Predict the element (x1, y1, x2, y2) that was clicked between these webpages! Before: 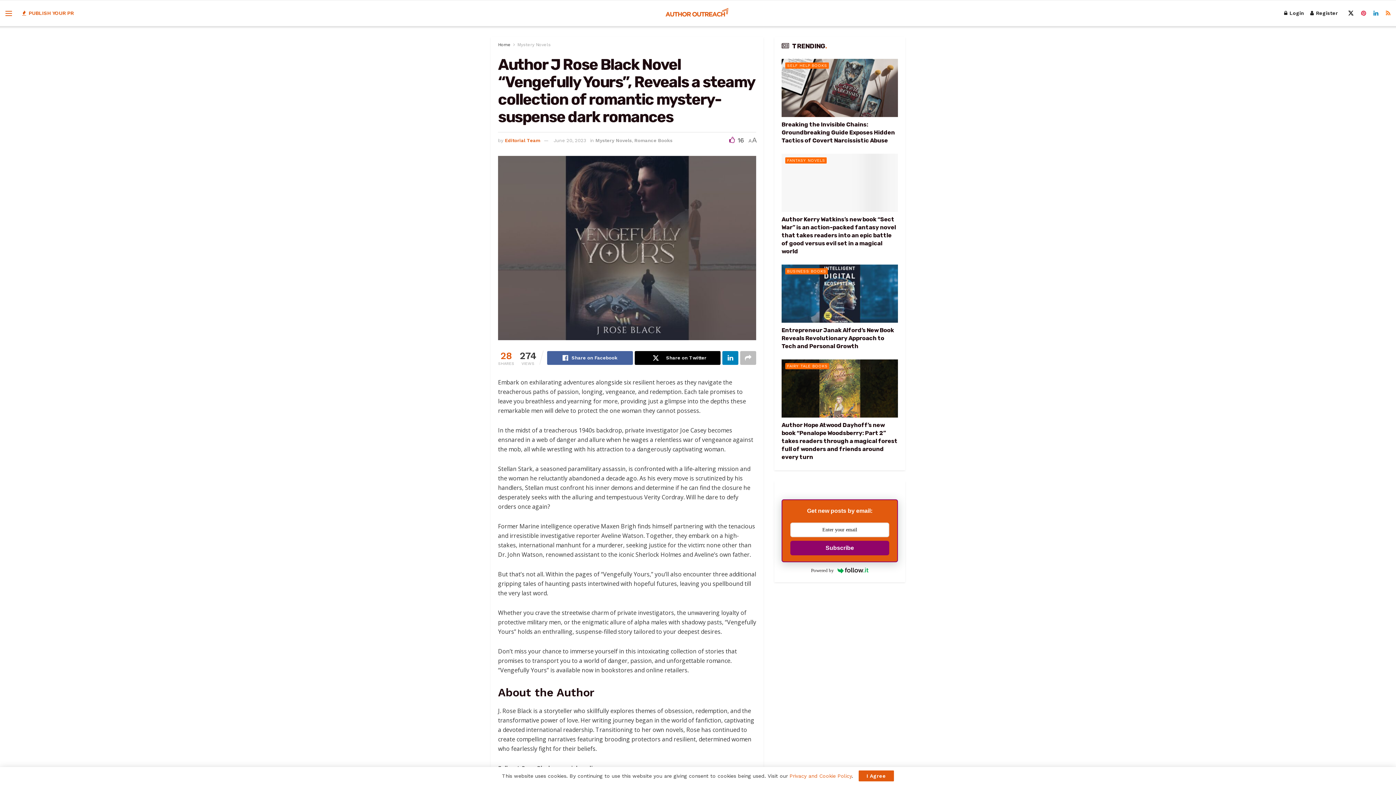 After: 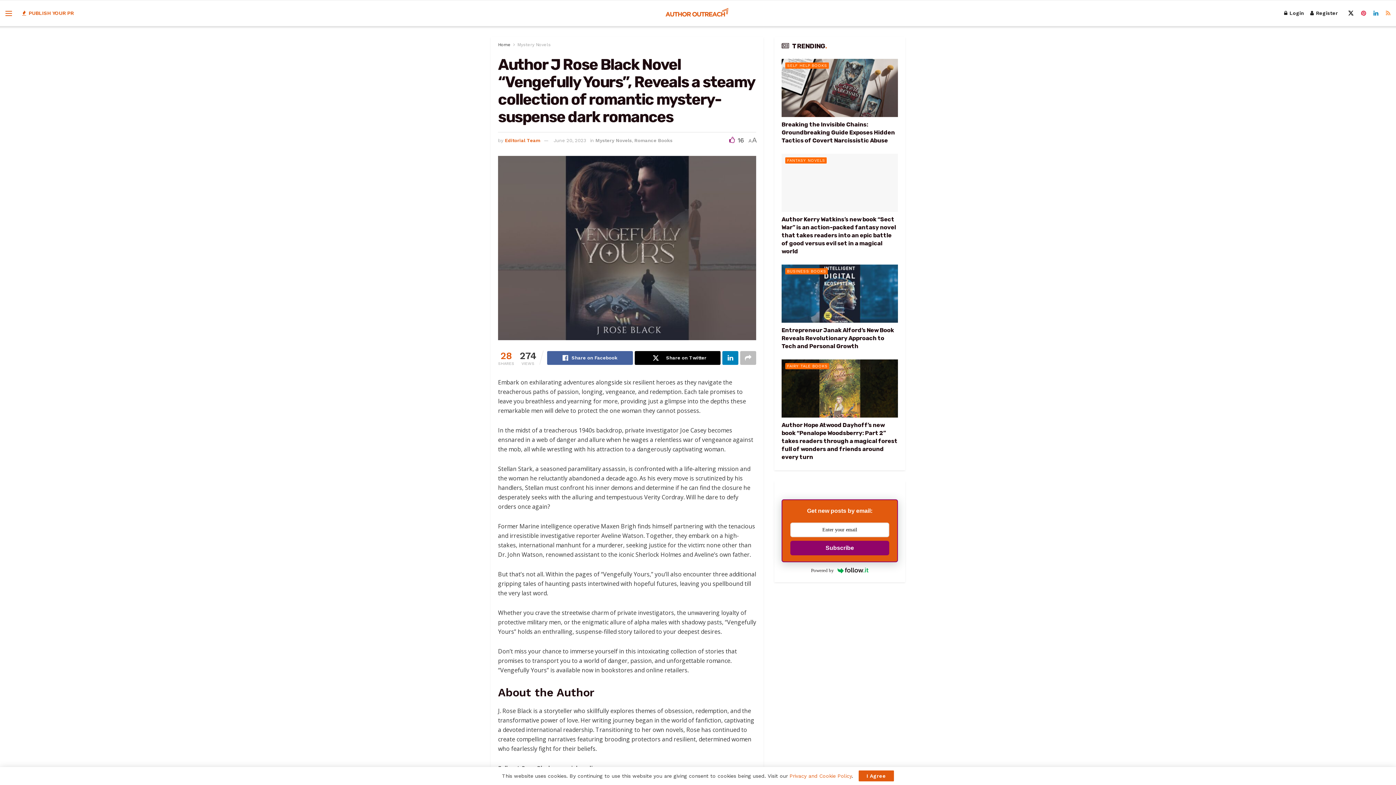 Action: label: Find us on RSS bbox: (1386, 0, 1390, 26)